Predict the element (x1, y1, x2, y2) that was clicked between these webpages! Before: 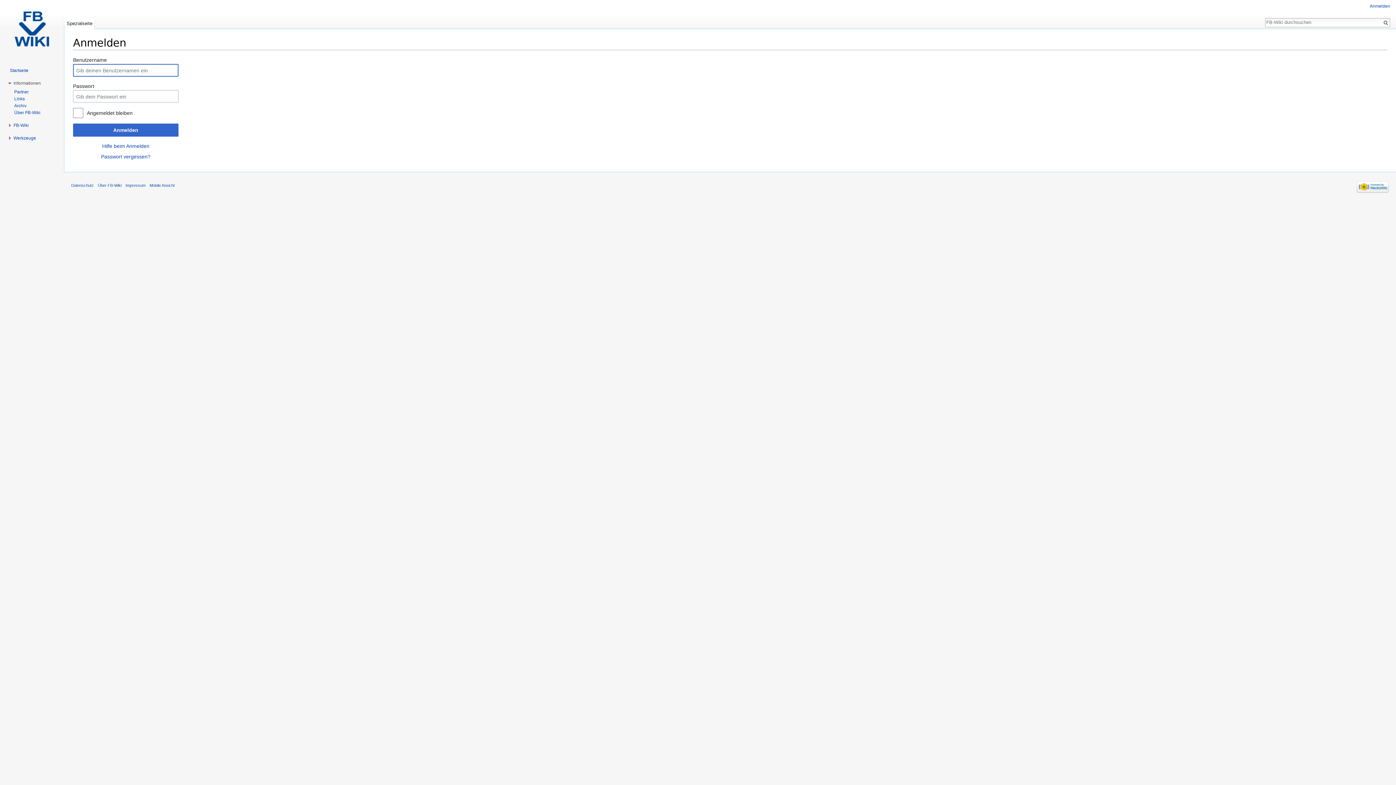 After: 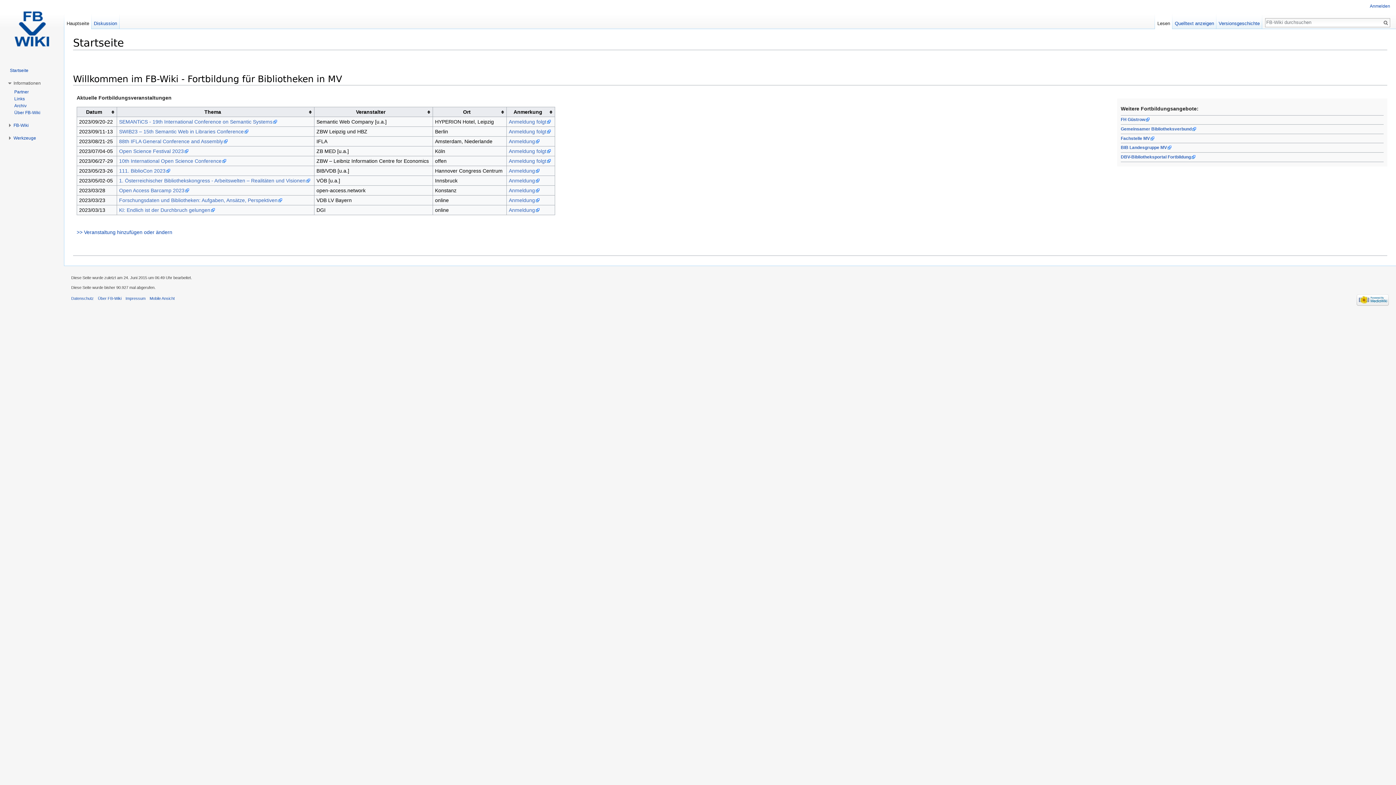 Action: bbox: (9, 67, 28, 73) label: Startseite